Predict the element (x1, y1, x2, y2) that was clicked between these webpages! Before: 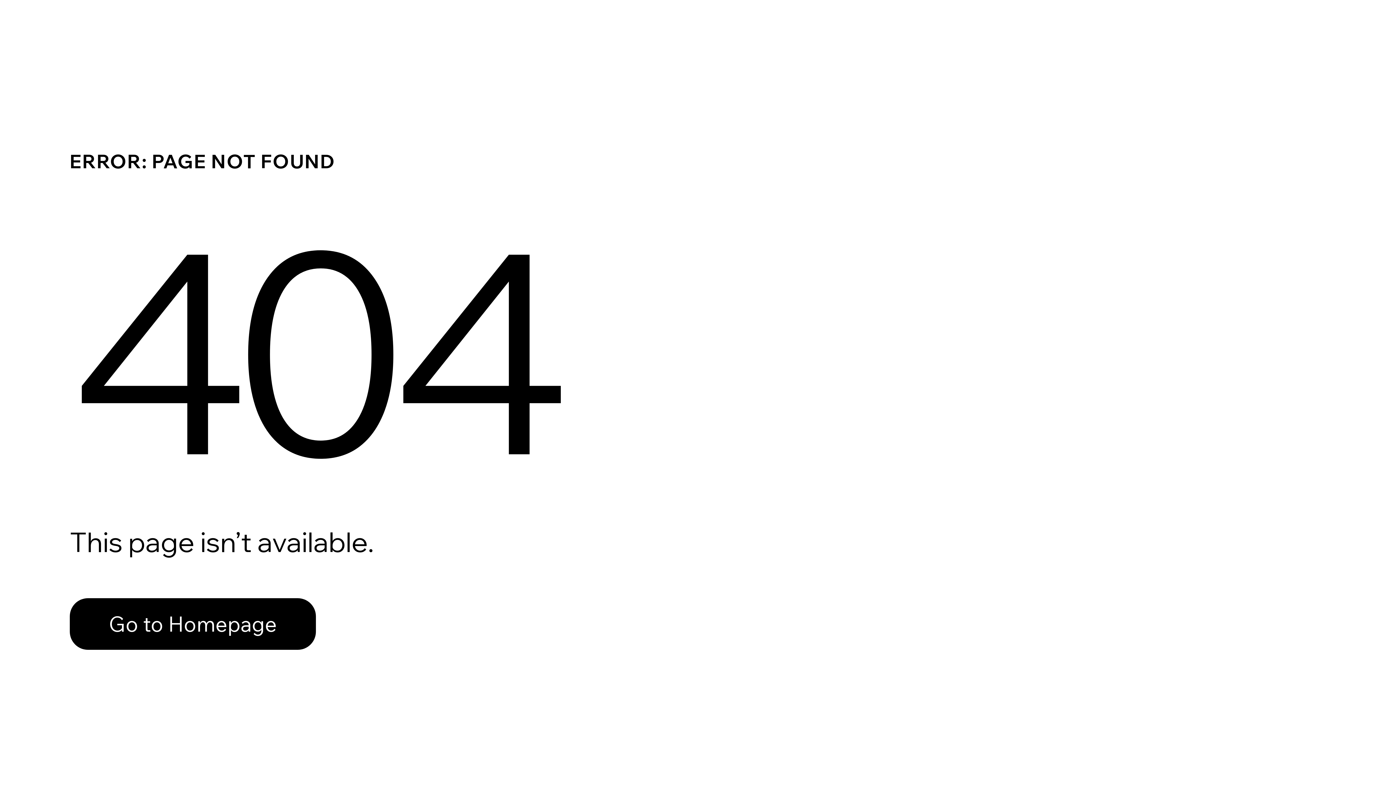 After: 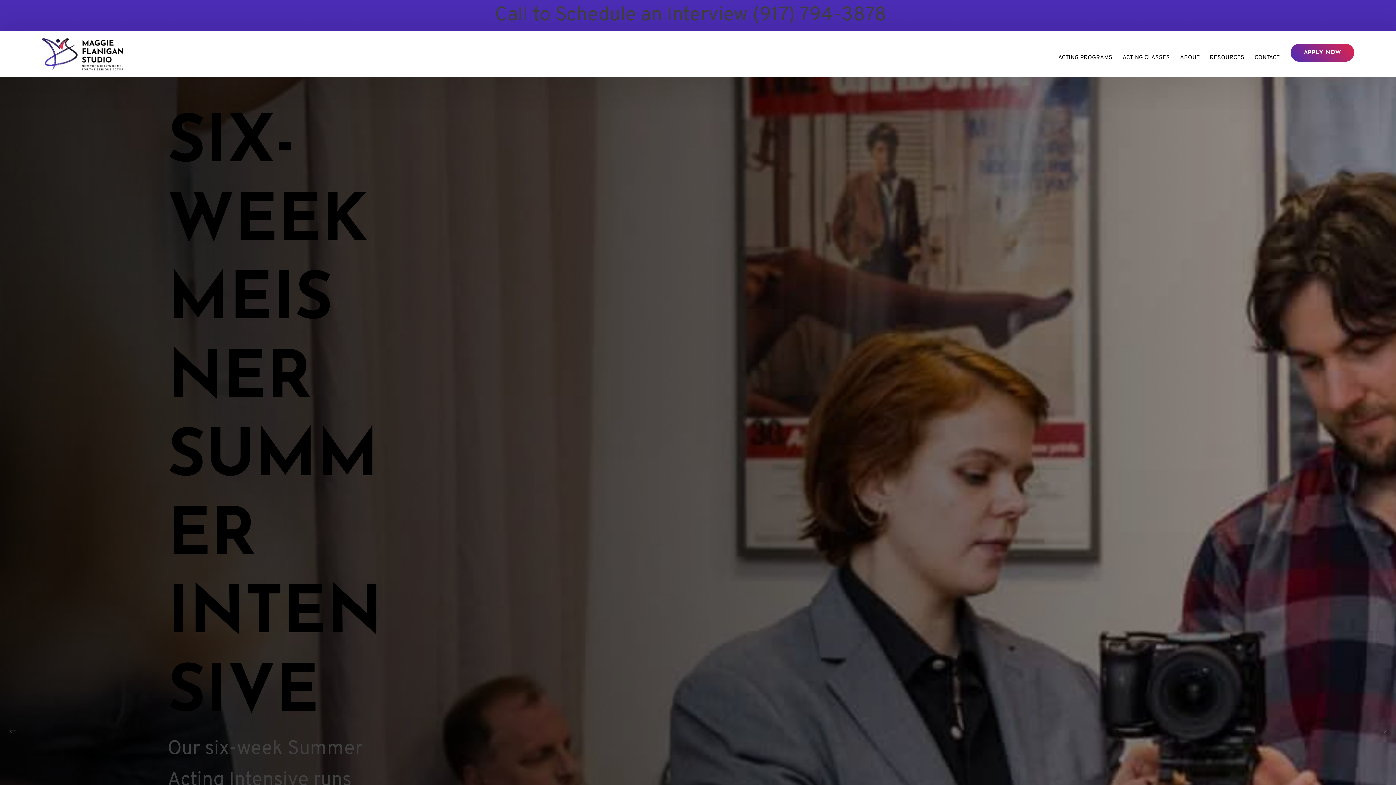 Action: label: Go to Homepage bbox: (69, 598, 316, 650)